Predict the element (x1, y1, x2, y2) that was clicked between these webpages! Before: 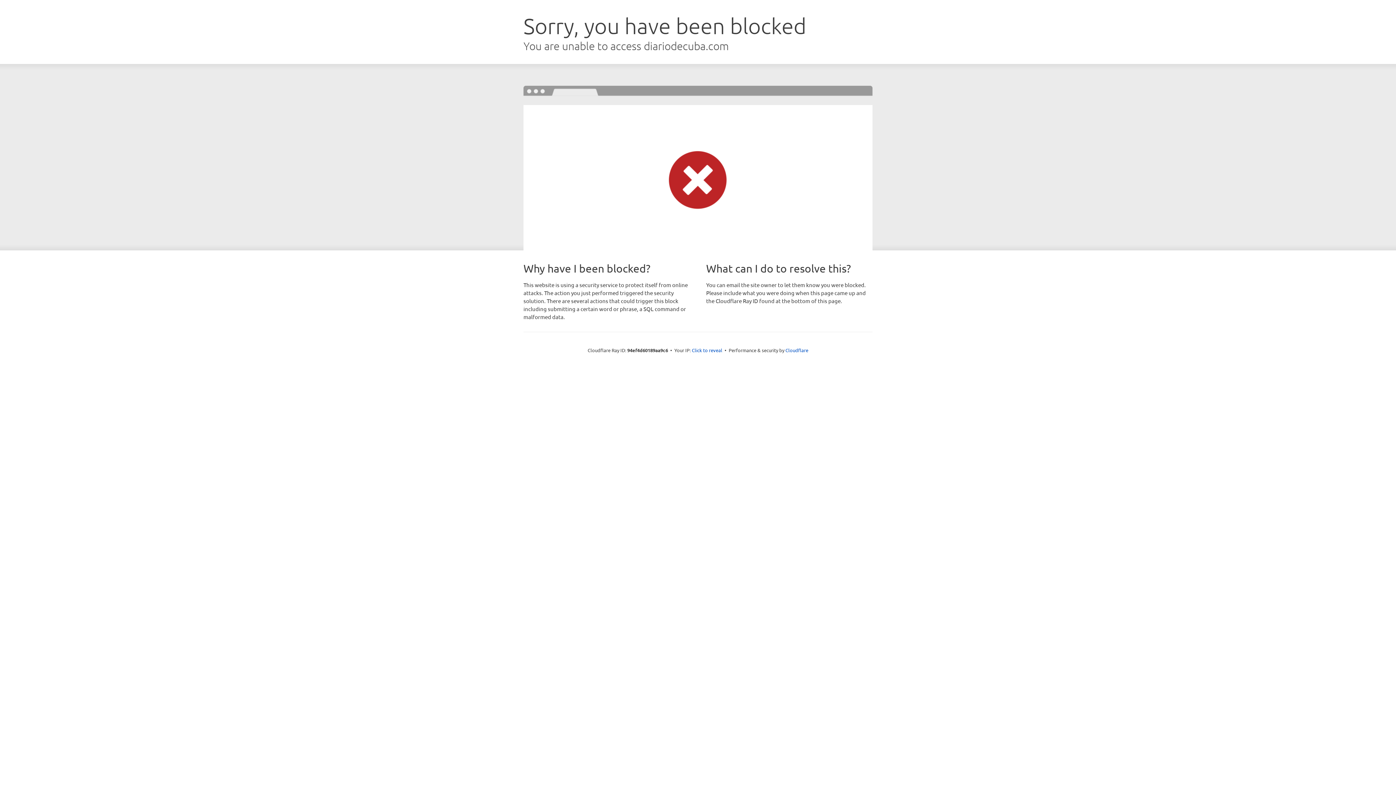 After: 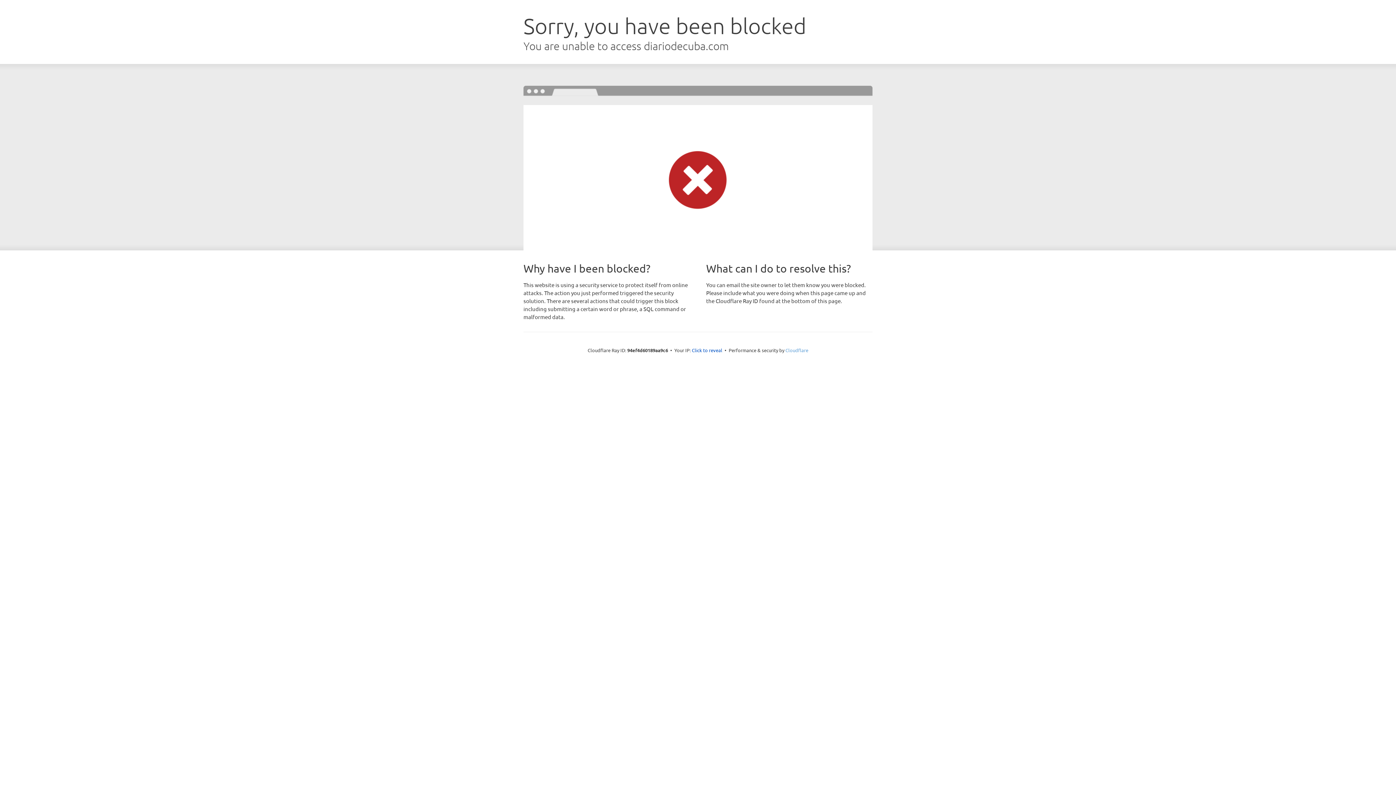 Action: label: Cloudflare bbox: (785, 347, 808, 353)